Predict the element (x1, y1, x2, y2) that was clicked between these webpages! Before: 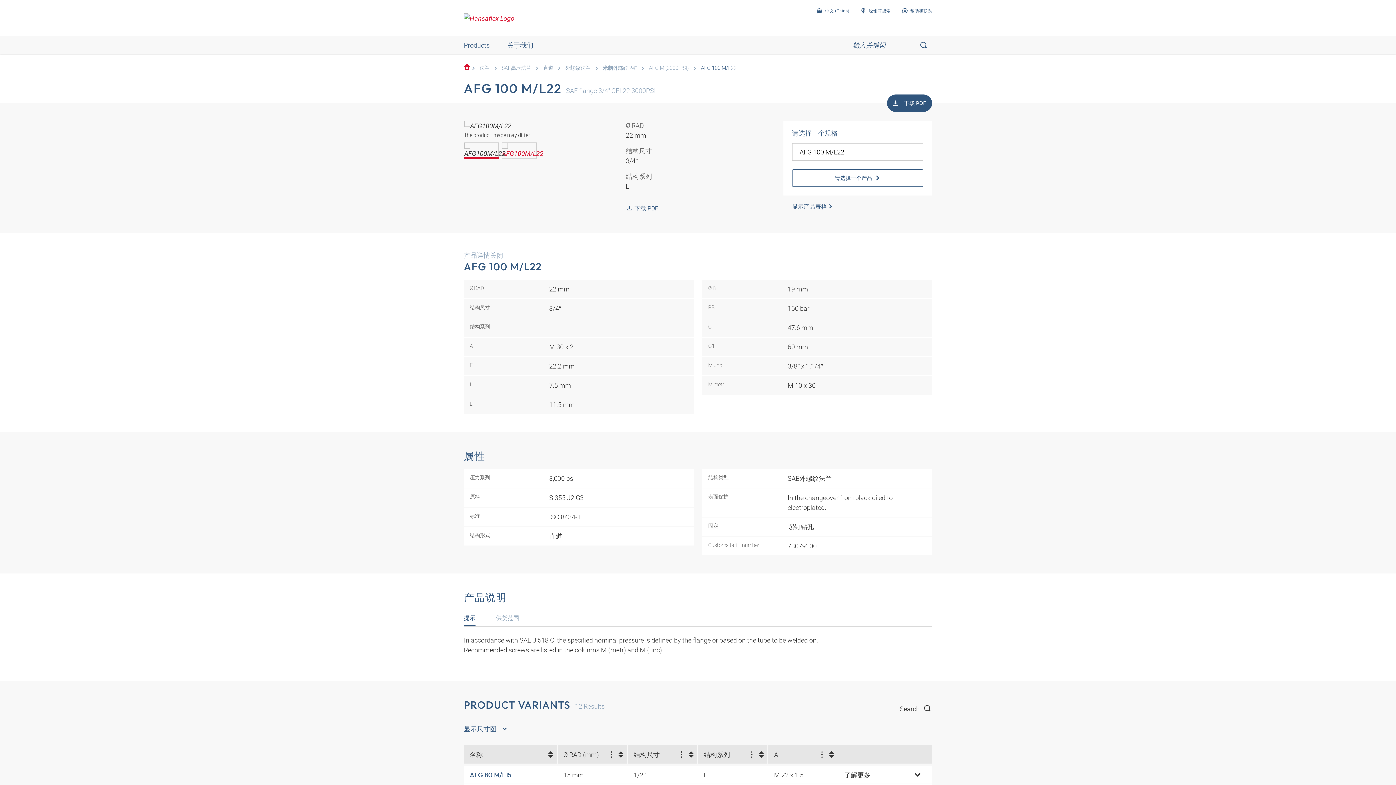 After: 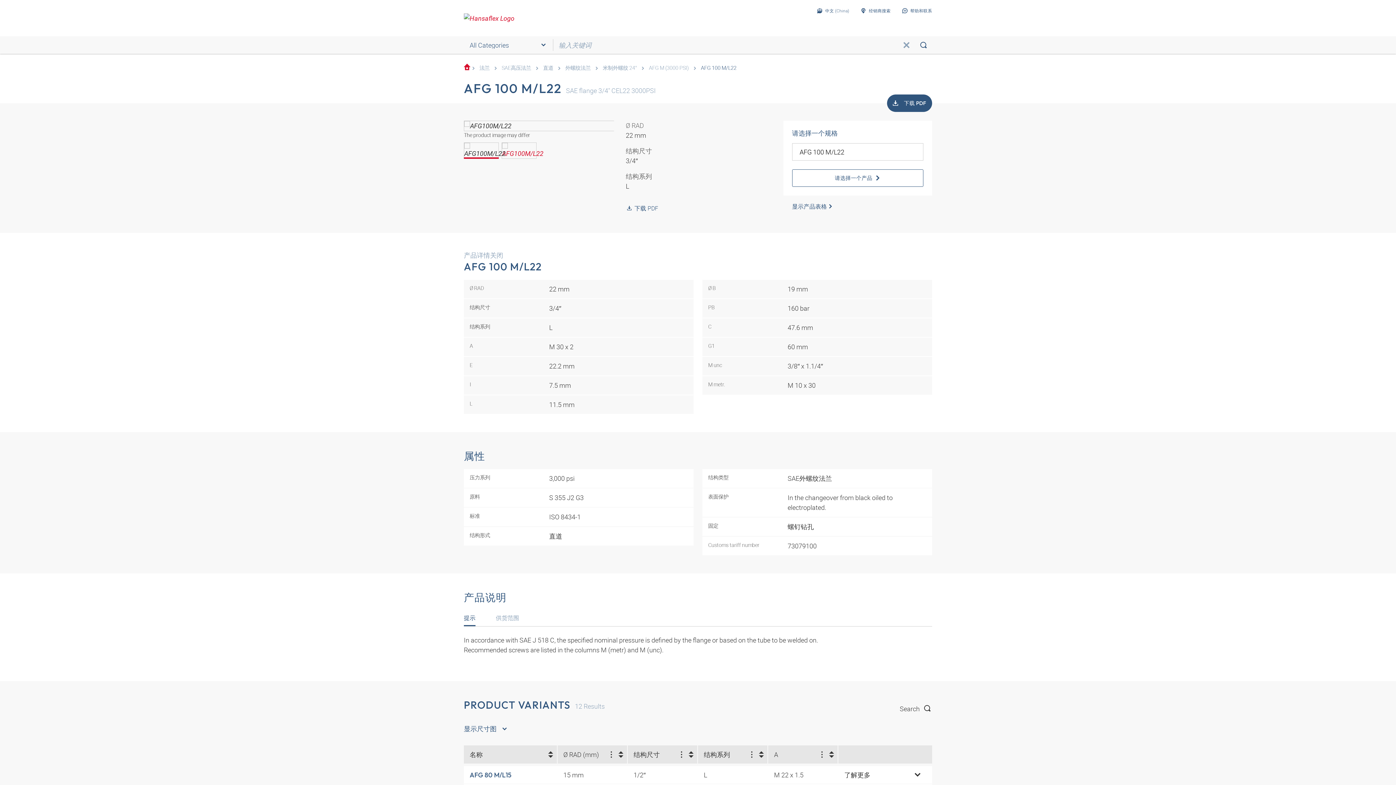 Action: bbox: (915, 36, 932, 53)